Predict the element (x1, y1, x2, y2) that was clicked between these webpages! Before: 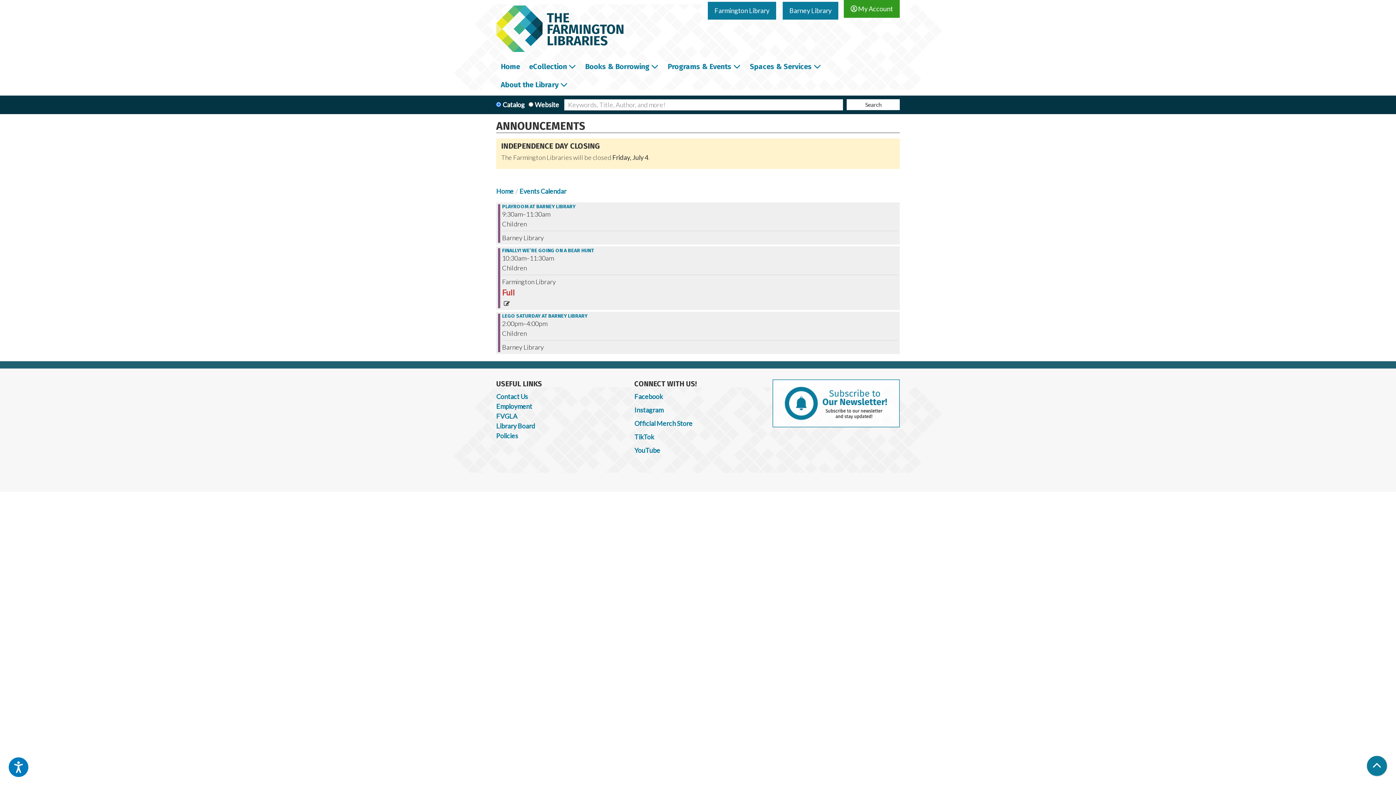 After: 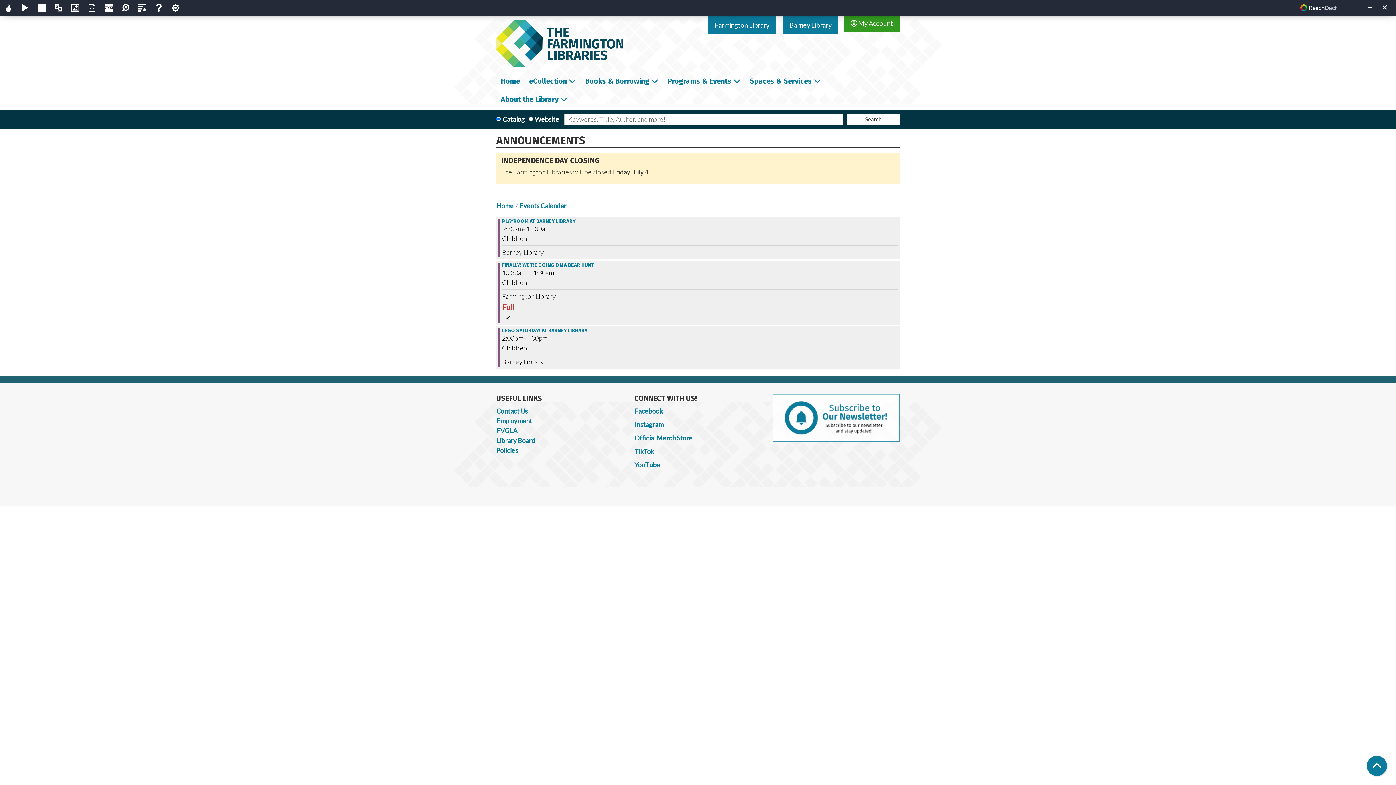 Action: bbox: (8, 757, 28, 777) label: Speak - Listen with the ReachDeck Toolbar